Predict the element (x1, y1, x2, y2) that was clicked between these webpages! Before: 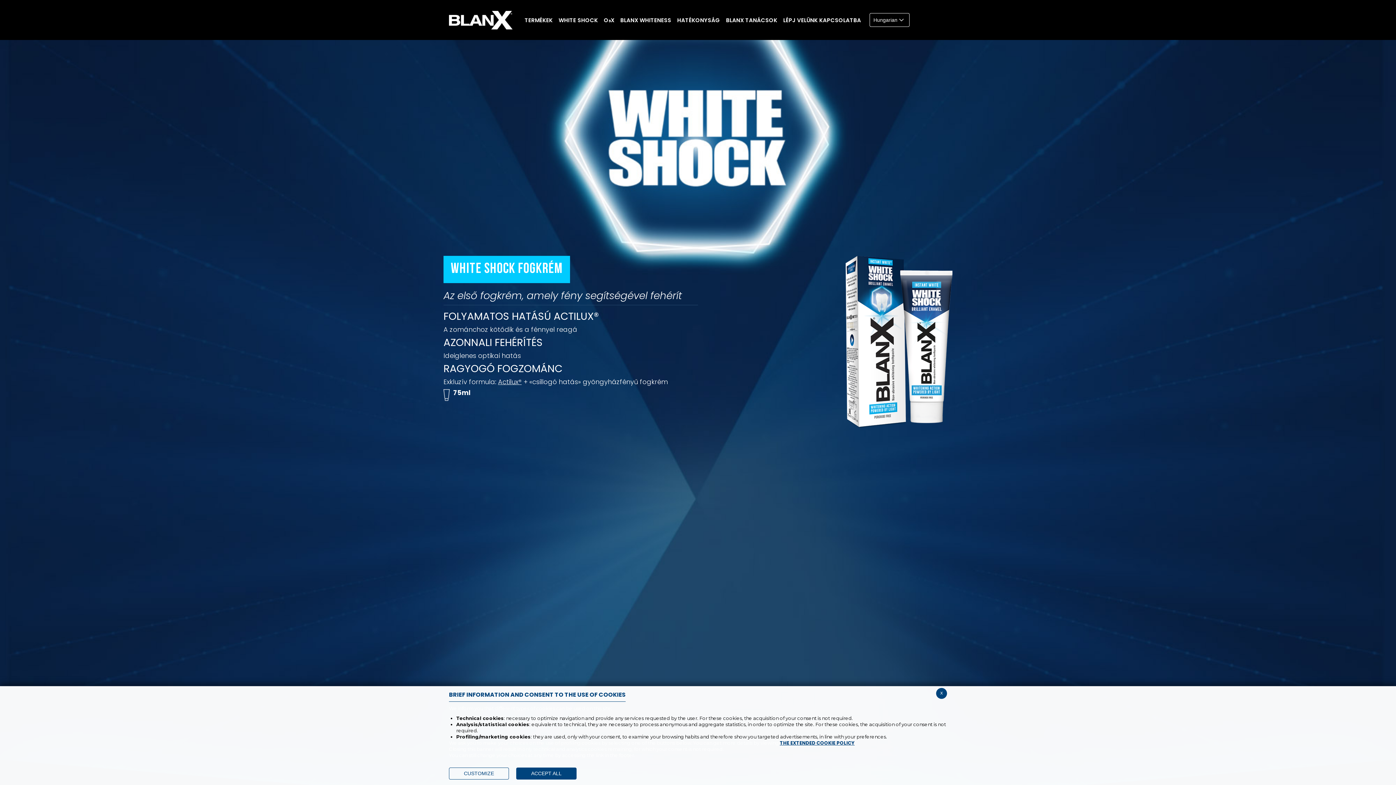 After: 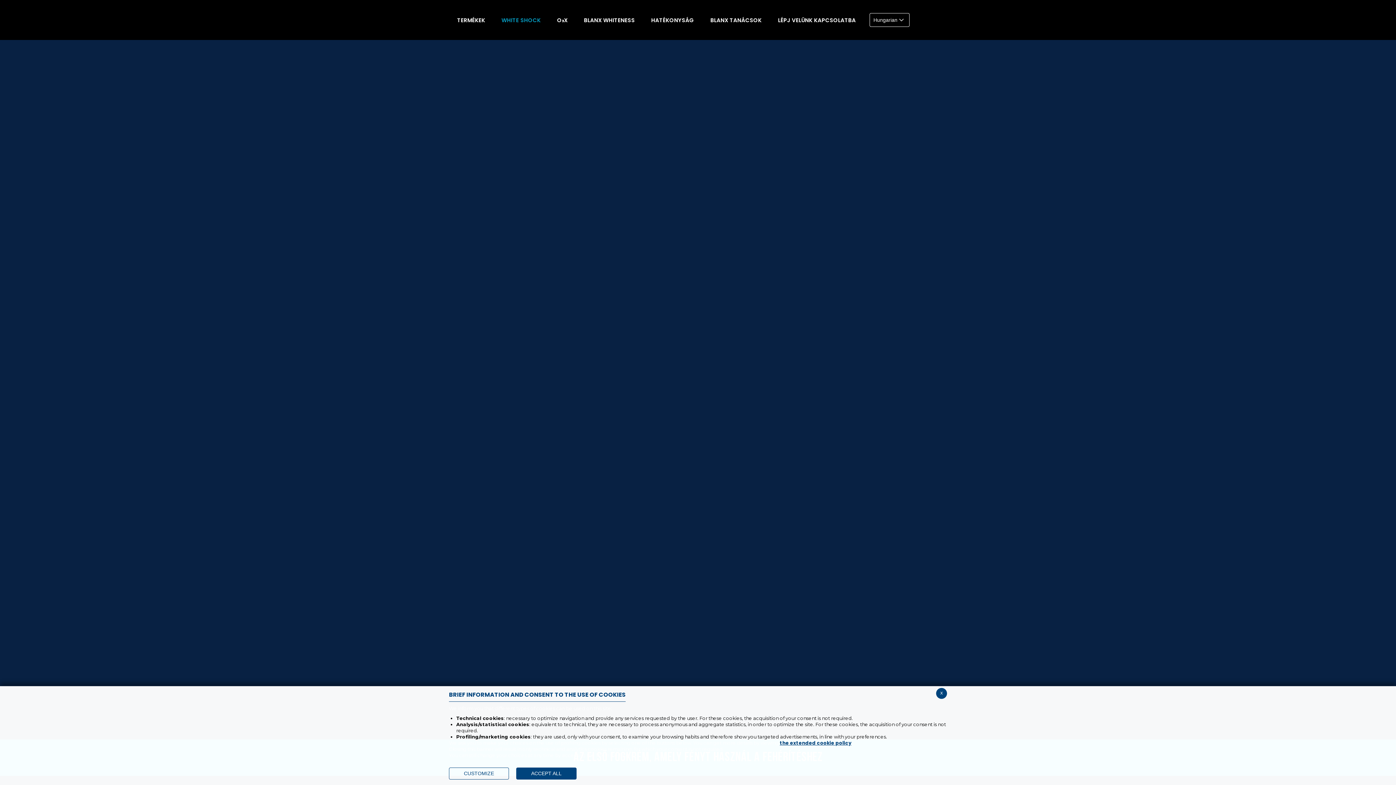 Action: label: WHITE SHOCK bbox: (558, 16, 598, 24)